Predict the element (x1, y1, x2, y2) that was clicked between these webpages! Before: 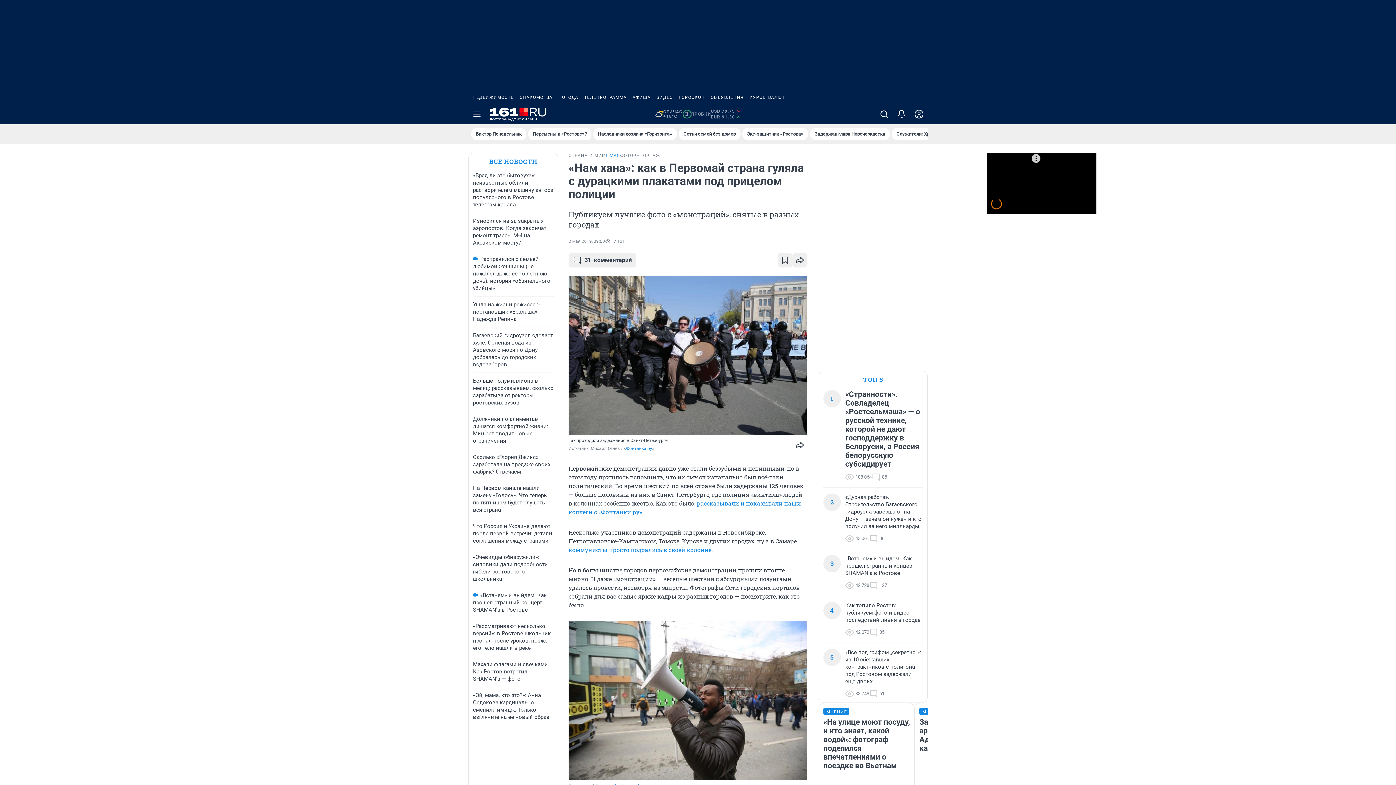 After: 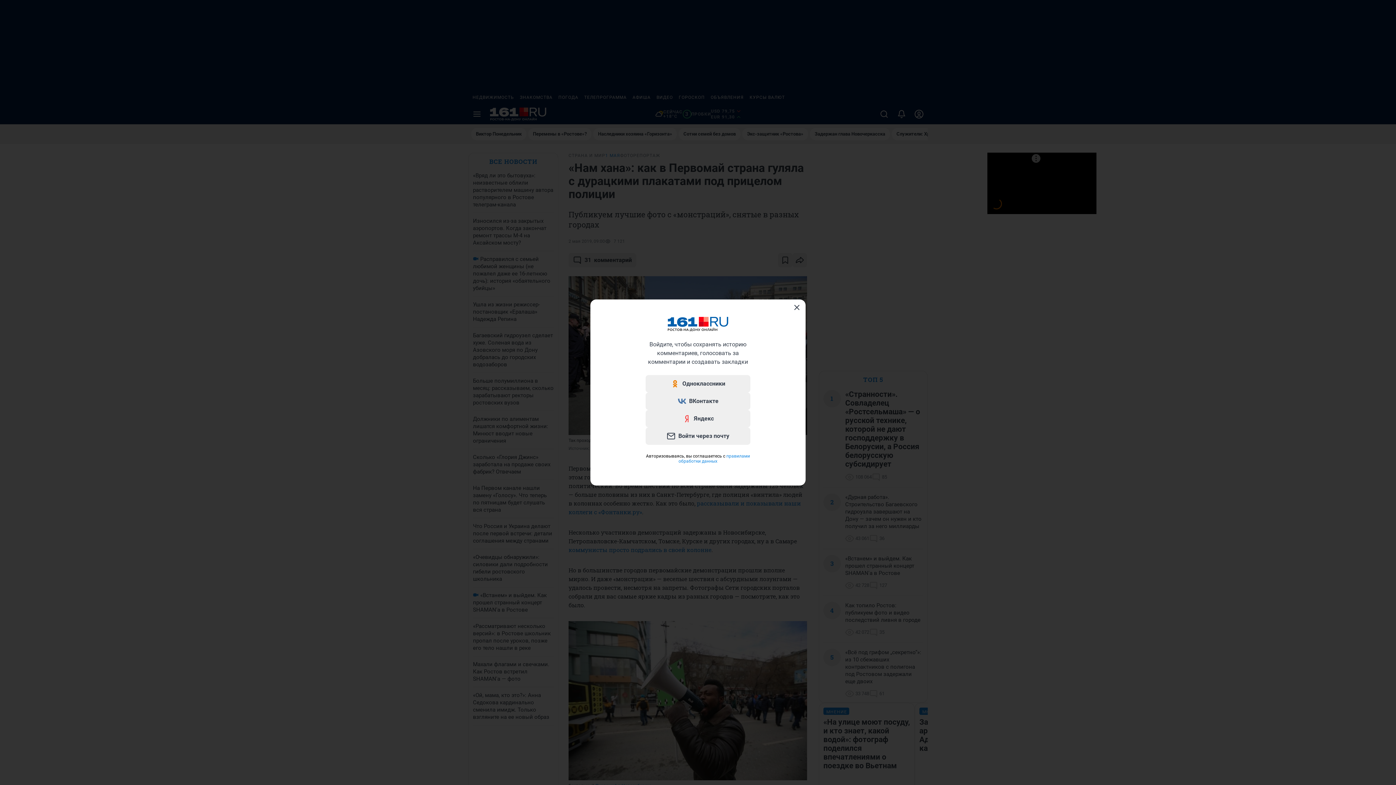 Action: bbox: (910, 104, 928, 124)